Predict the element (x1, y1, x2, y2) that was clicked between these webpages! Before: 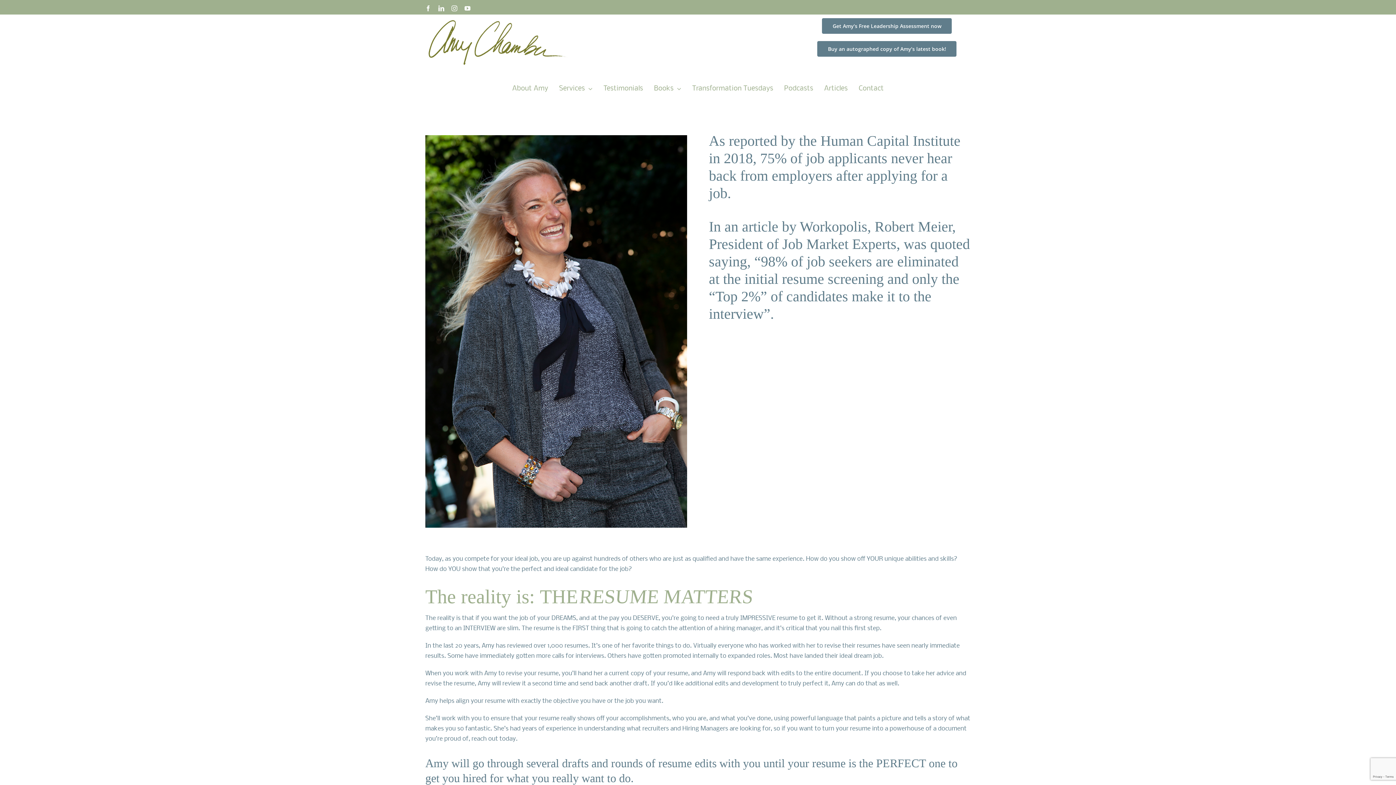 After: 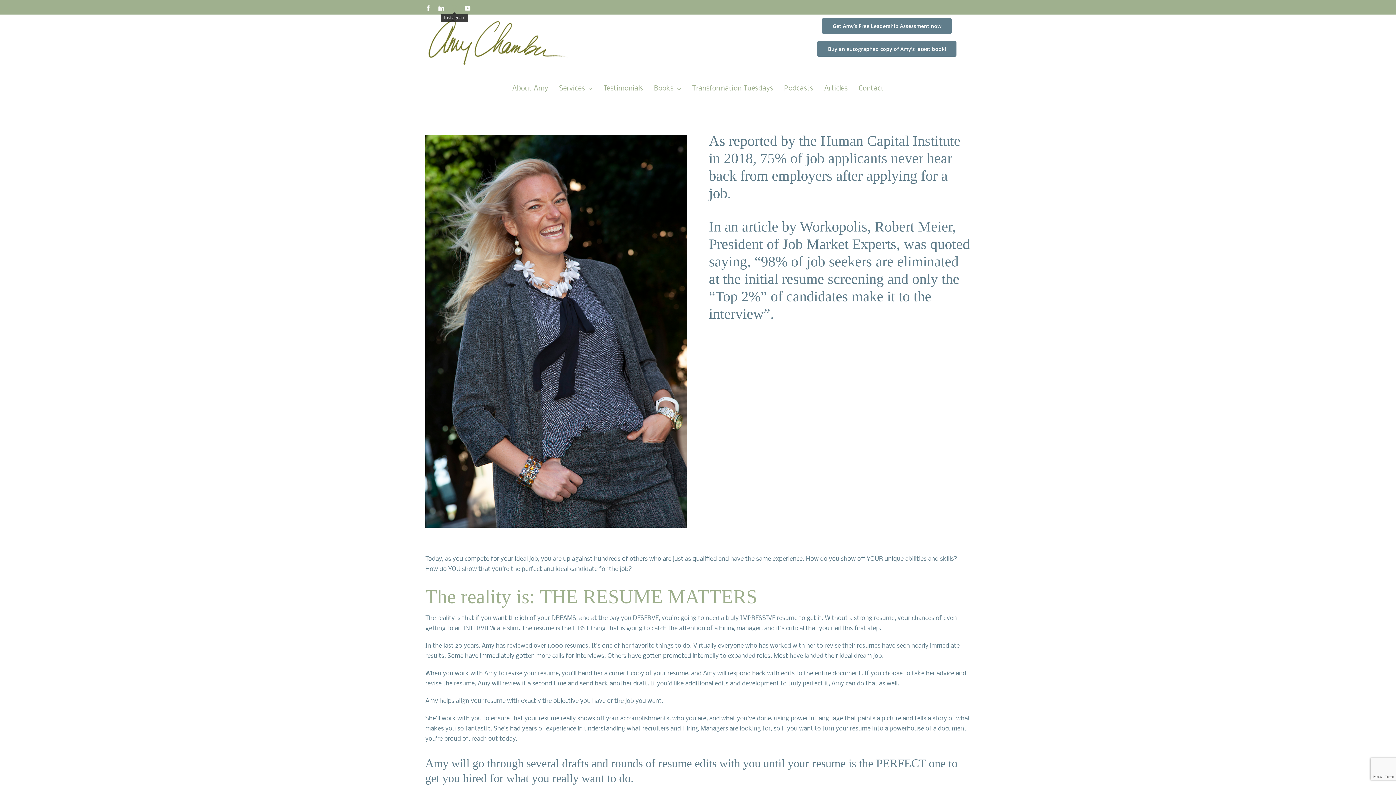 Action: bbox: (451, 5, 457, 11) label: instagram